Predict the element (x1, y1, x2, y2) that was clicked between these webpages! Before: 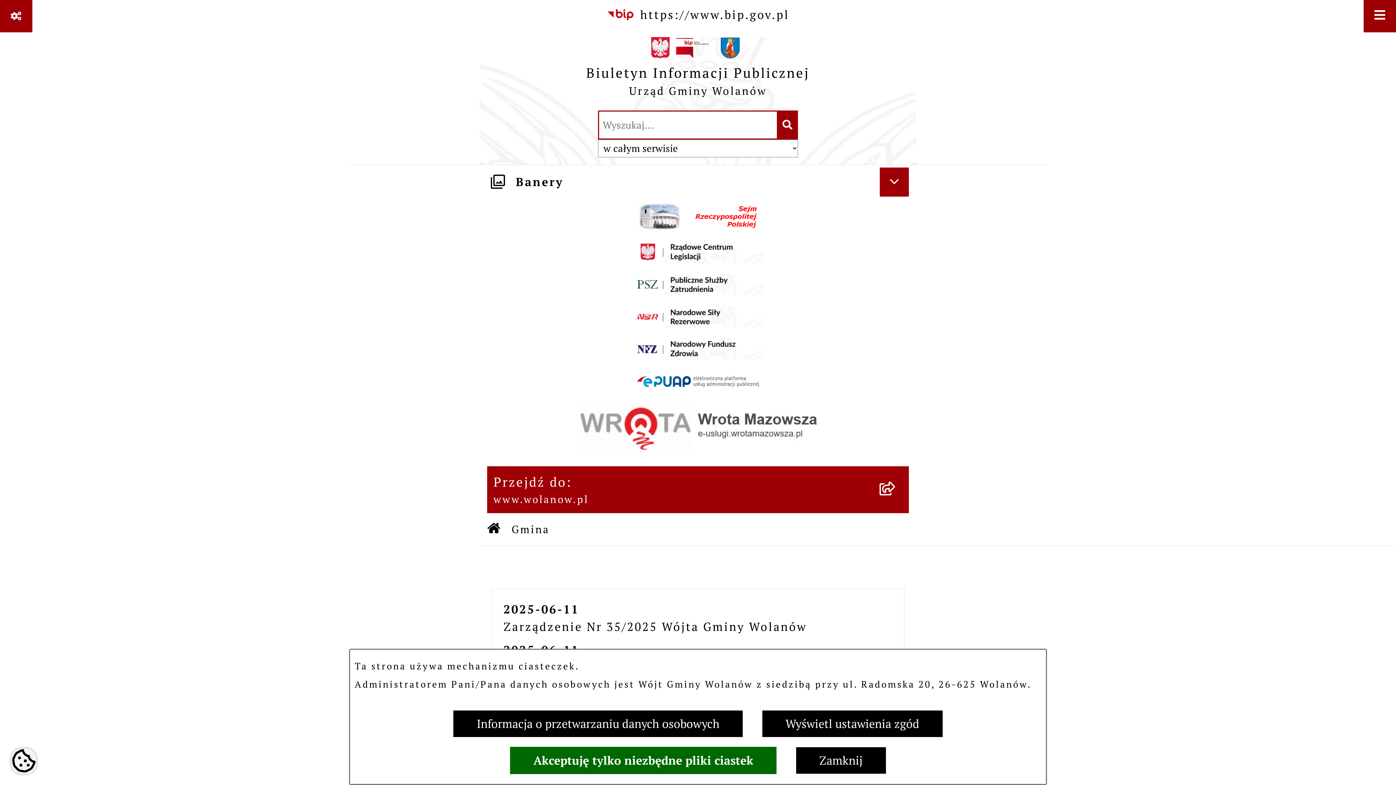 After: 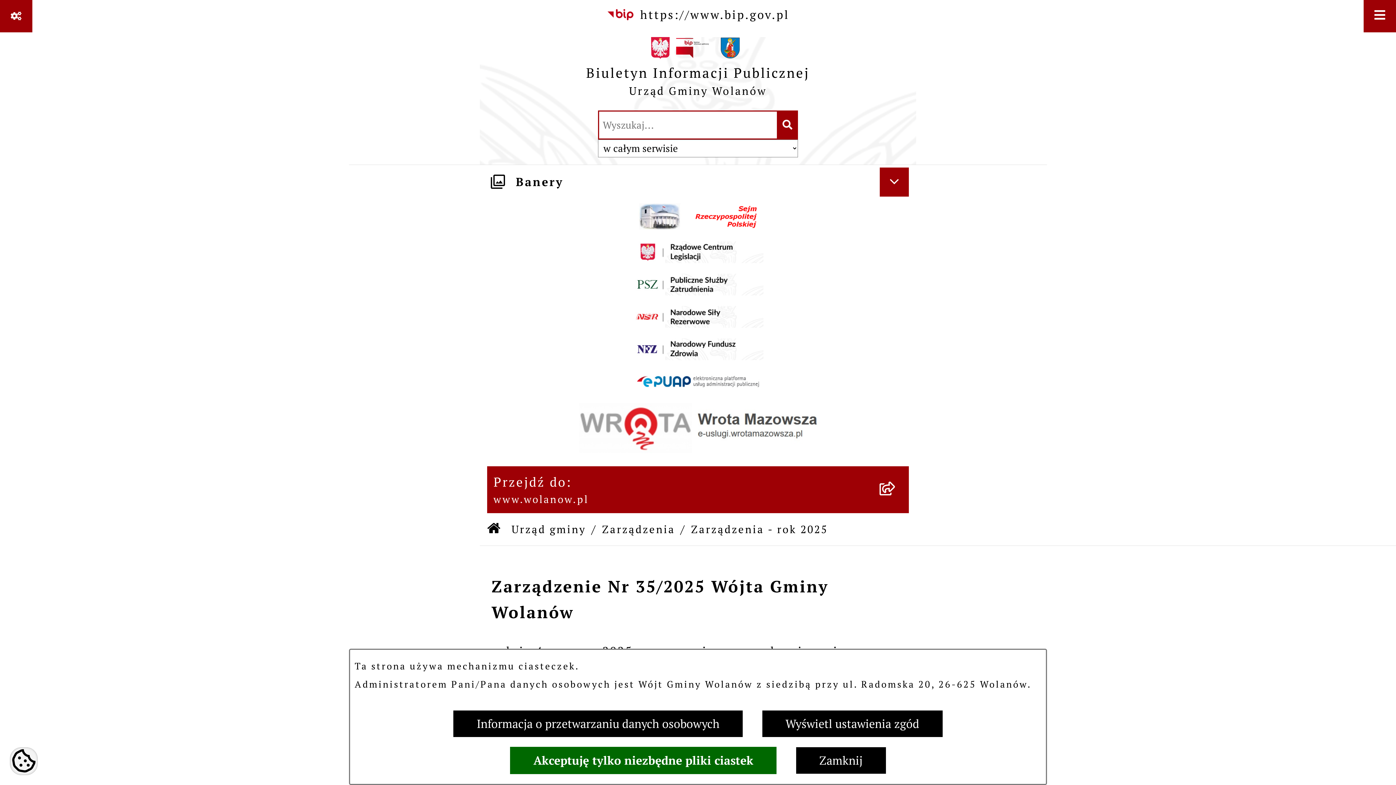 Action: label: 2025-06-11
Zarządzenie Nr 35/2025 Wójta Gminy Wolanów bbox: (503, 601, 892, 636)